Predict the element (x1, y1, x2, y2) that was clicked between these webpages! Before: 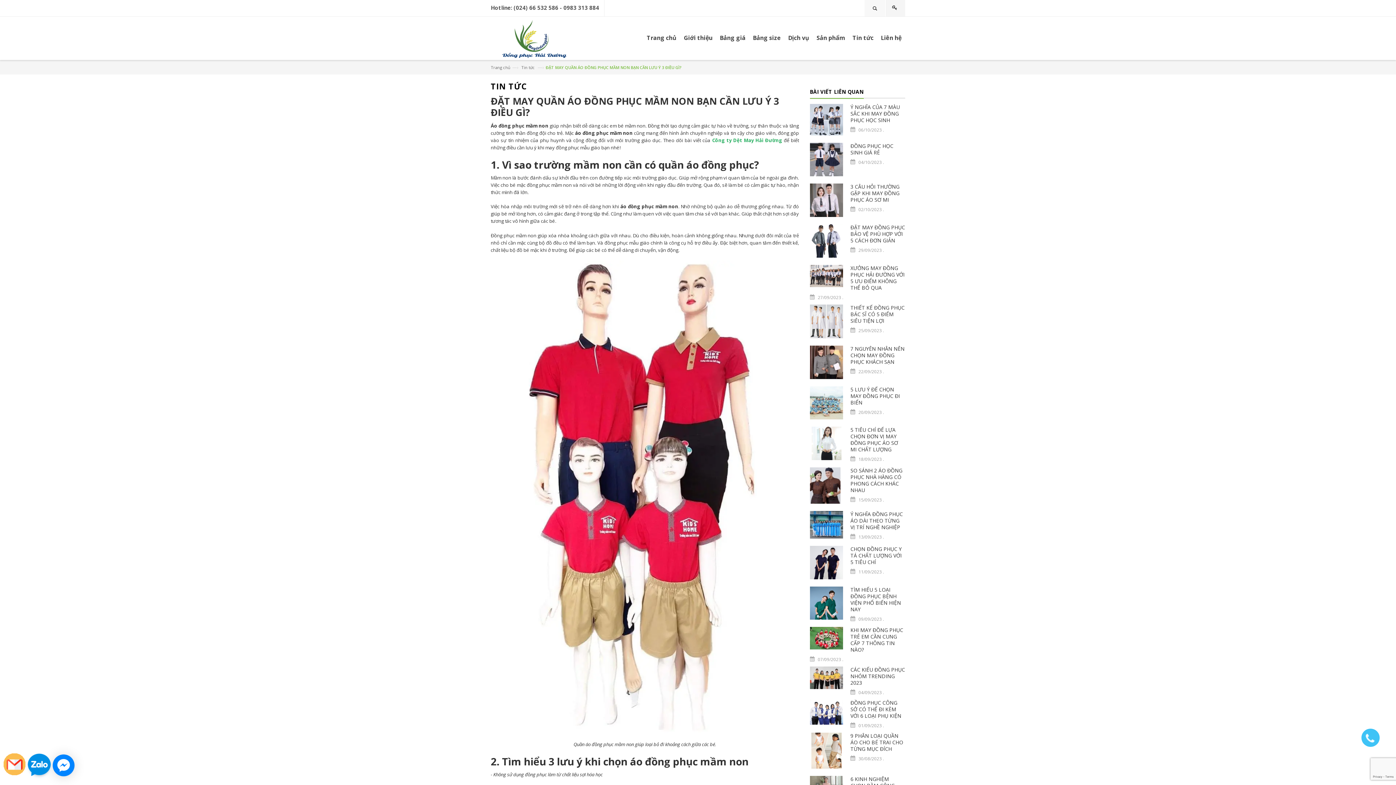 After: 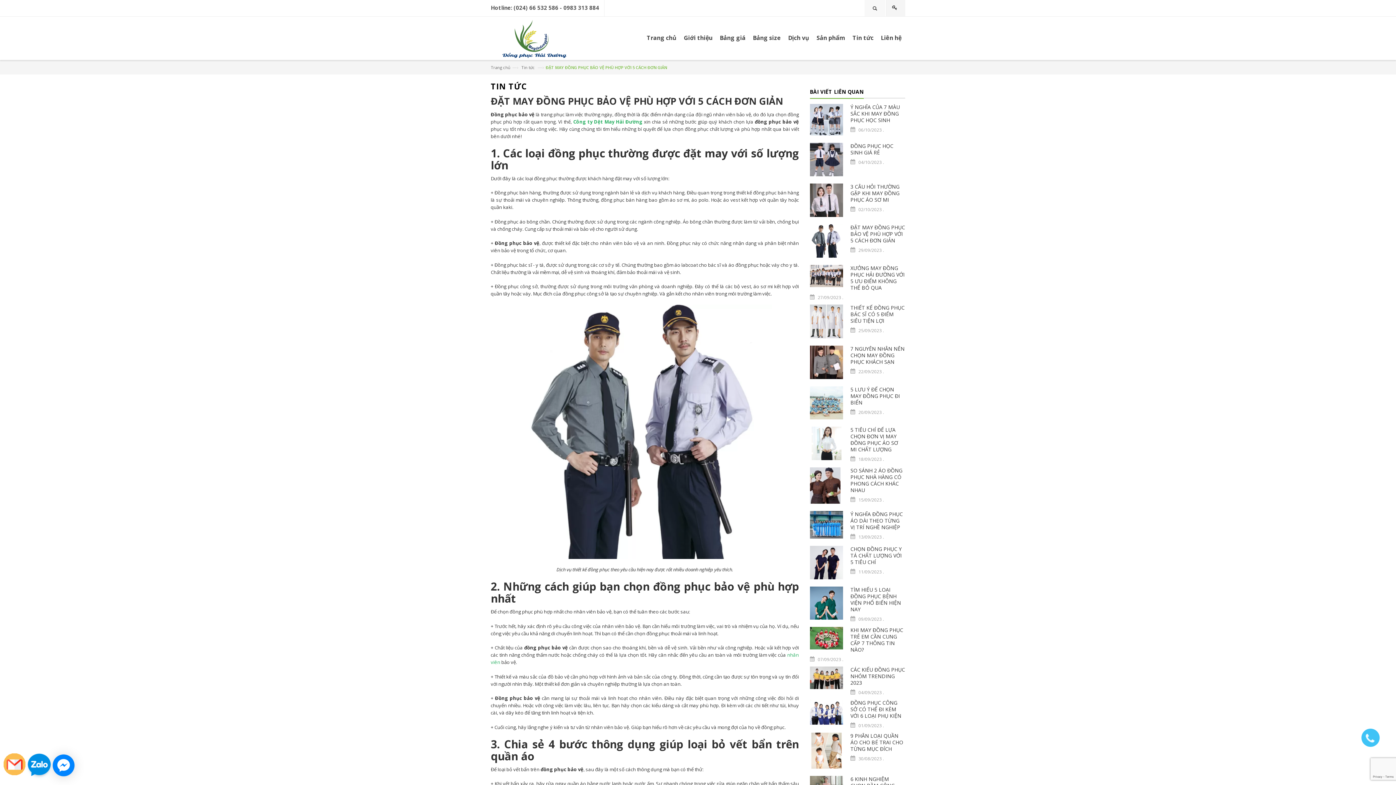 Action: bbox: (850, 224, 905, 244) label: ĐẶT MAY ĐỒNG PHỤC BẢO VỆ PHÙ HỢP VỚI 5 CÁCH ĐƠN GIẢN